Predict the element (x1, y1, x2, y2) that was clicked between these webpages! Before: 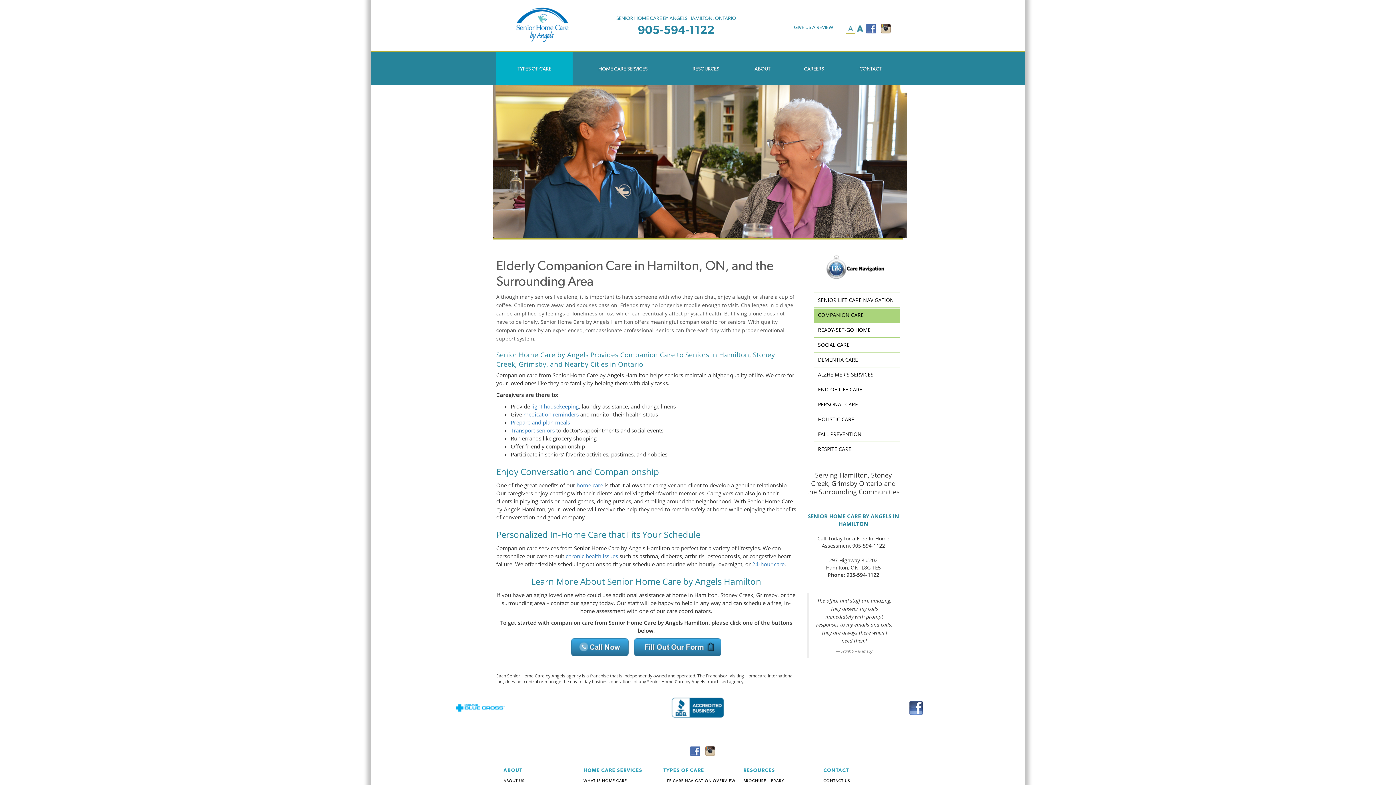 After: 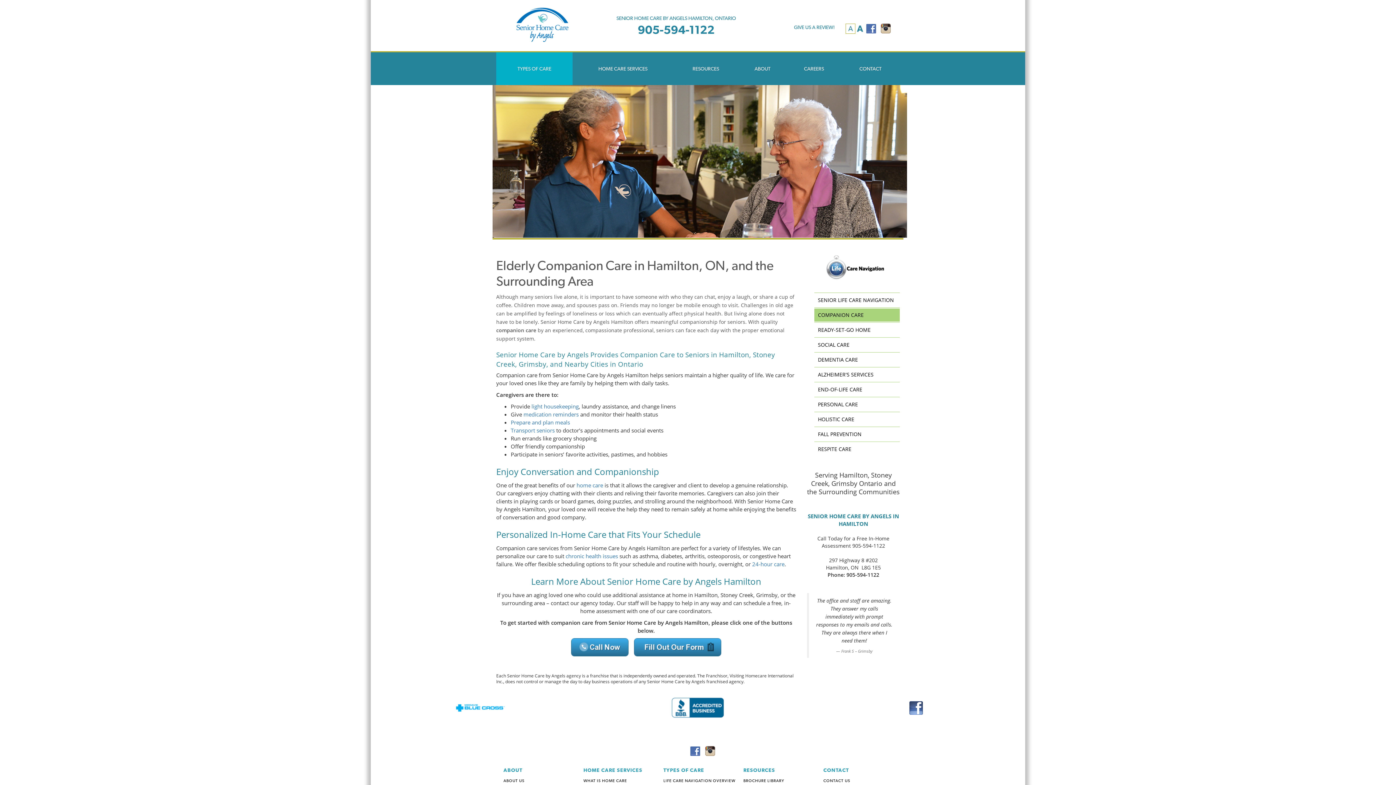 Action: bbox: (571, 643, 634, 650)